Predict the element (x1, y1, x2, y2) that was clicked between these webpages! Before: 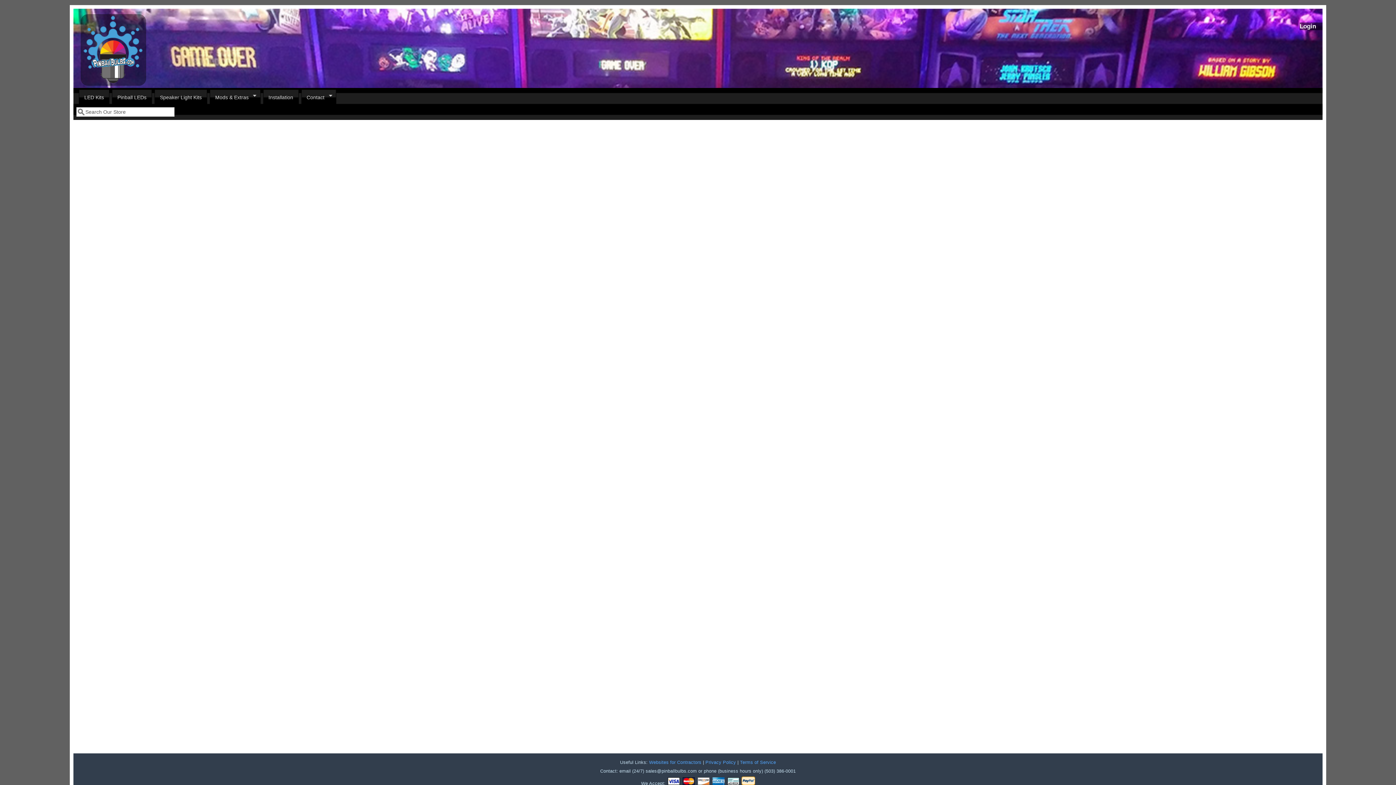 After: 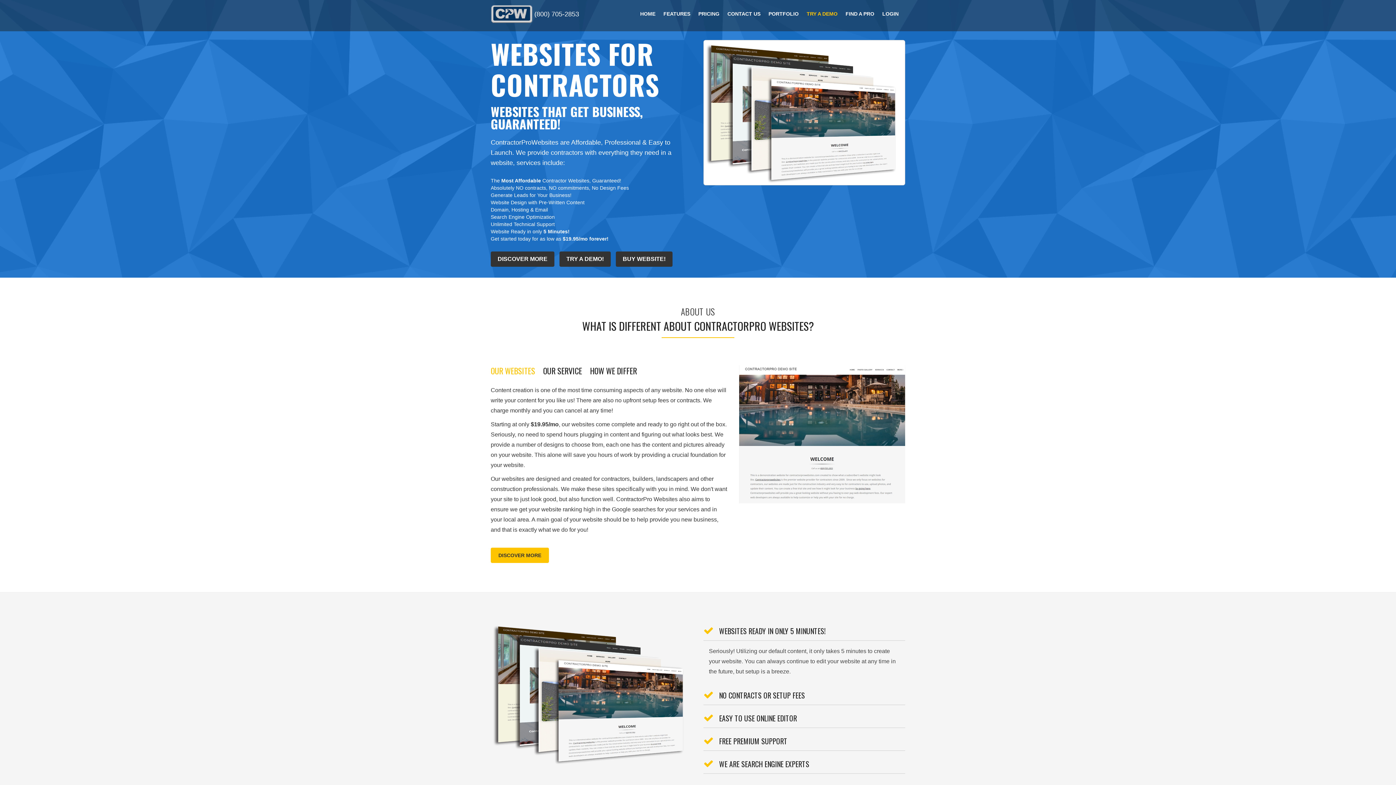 Action: label: Websites for Contractors bbox: (649, 760, 701, 765)